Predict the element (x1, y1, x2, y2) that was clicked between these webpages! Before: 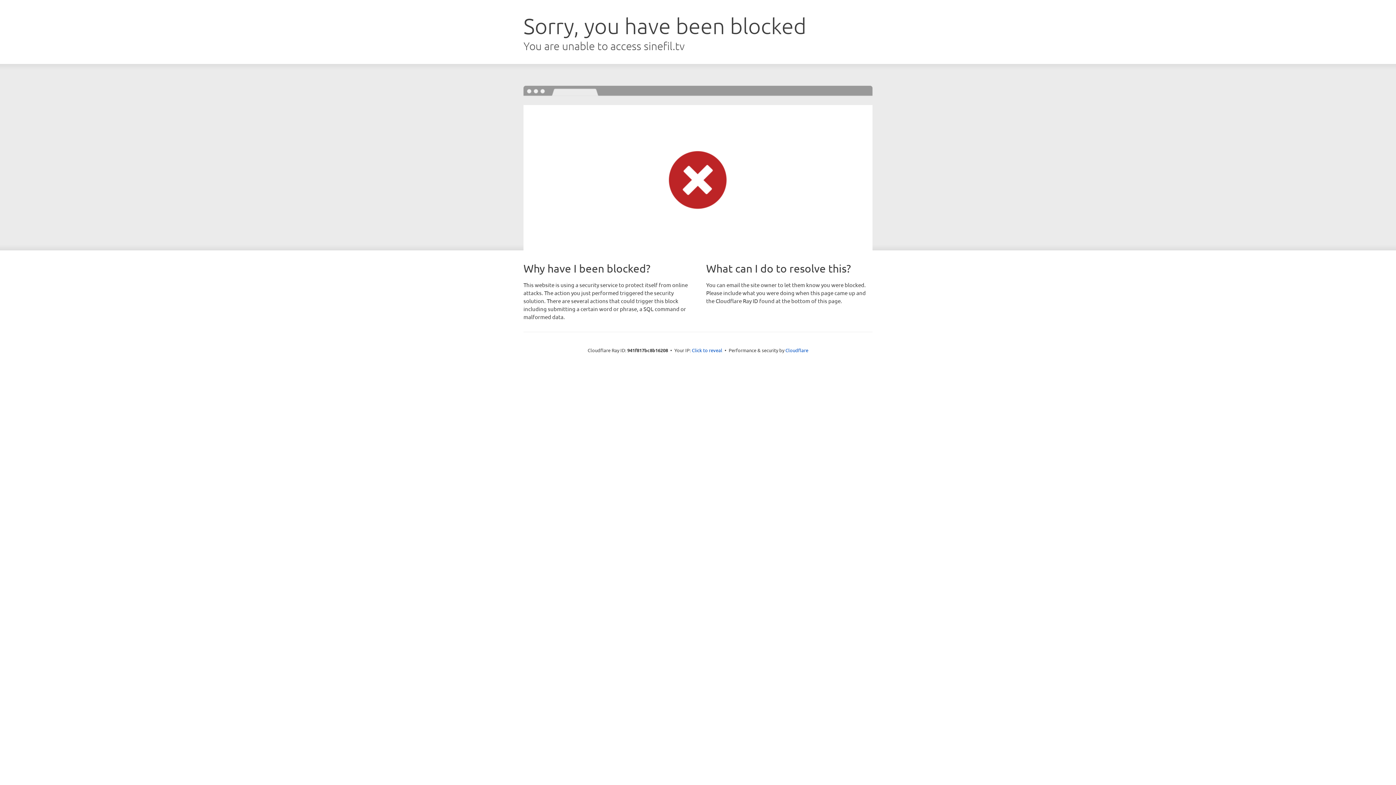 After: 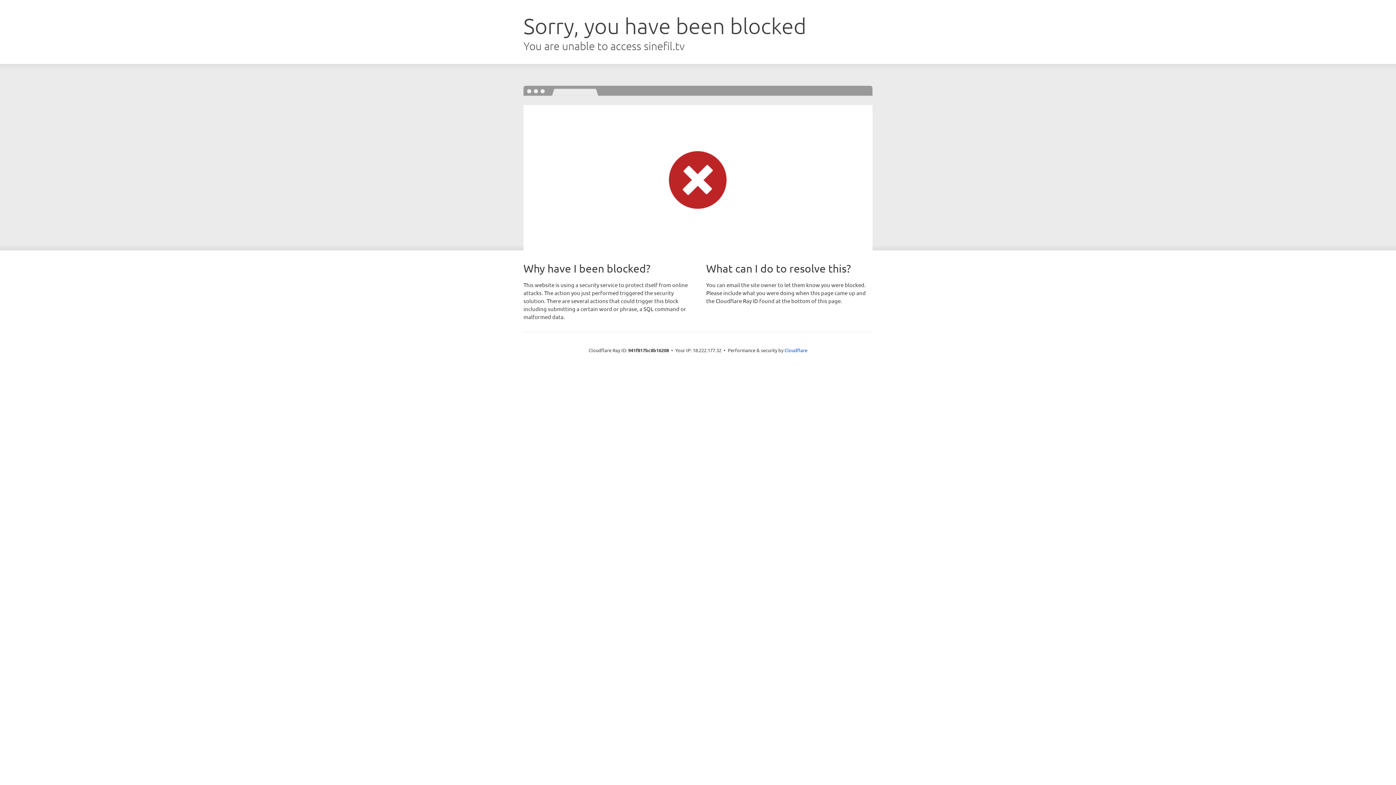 Action: label: Click to reveal bbox: (692, 346, 722, 353)